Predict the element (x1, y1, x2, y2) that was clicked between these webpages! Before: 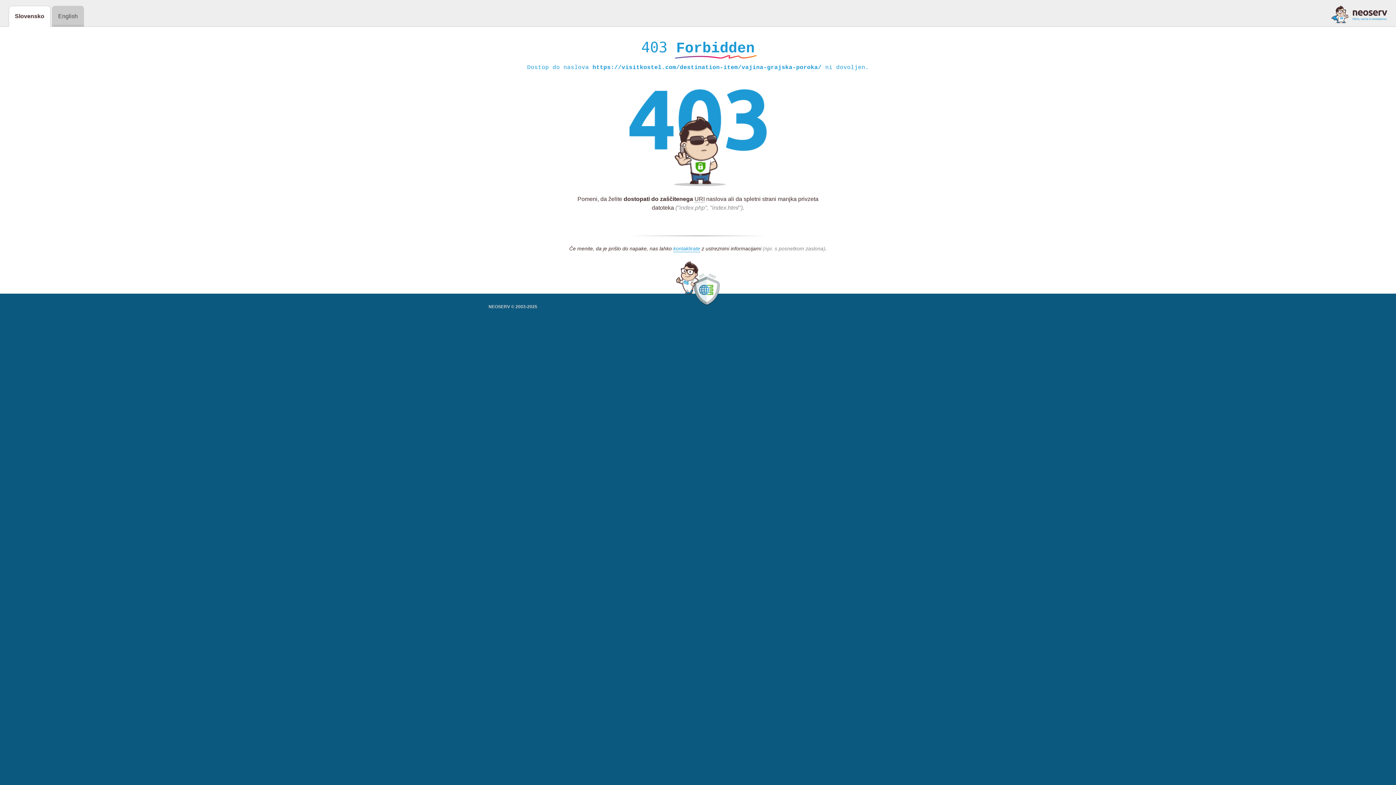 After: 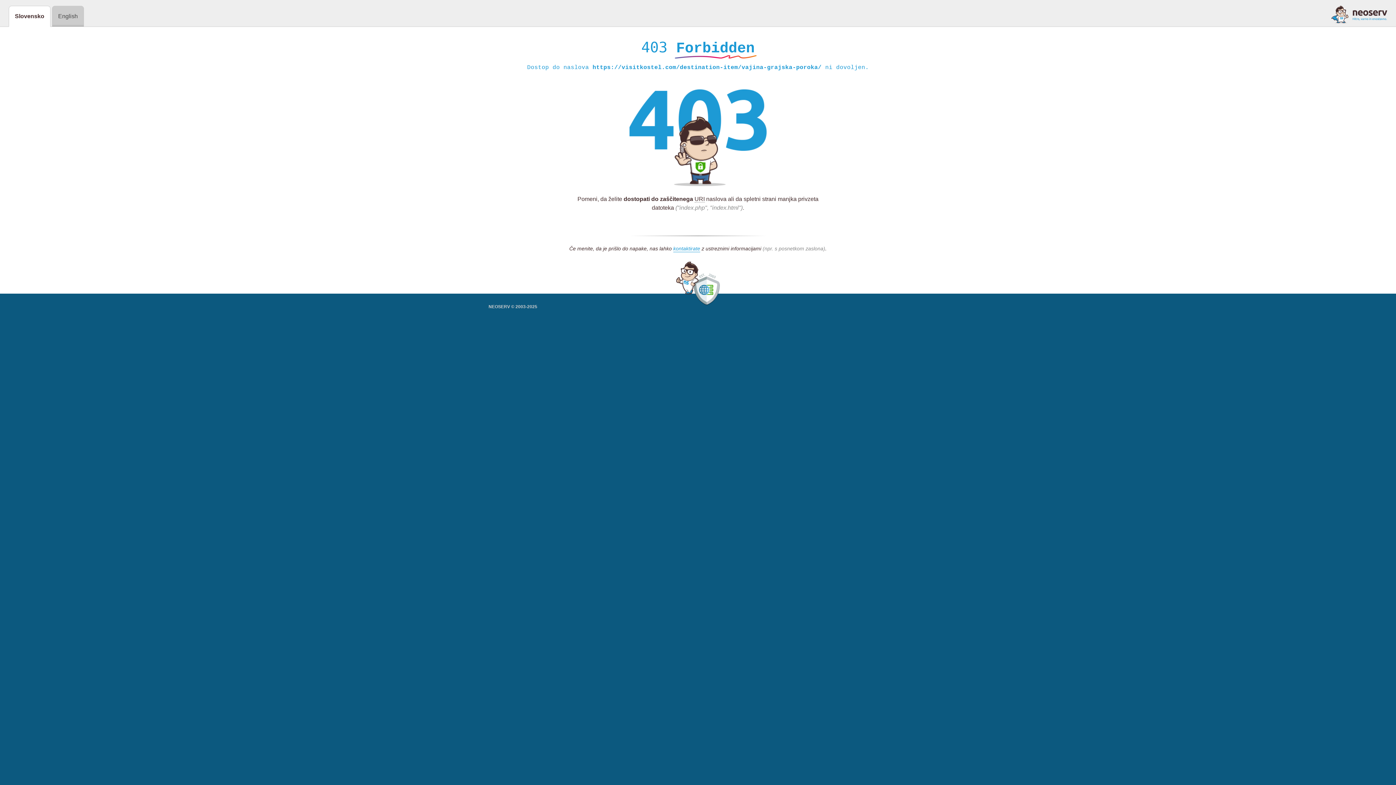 Action: bbox: (1331, 5, 1387, 23)